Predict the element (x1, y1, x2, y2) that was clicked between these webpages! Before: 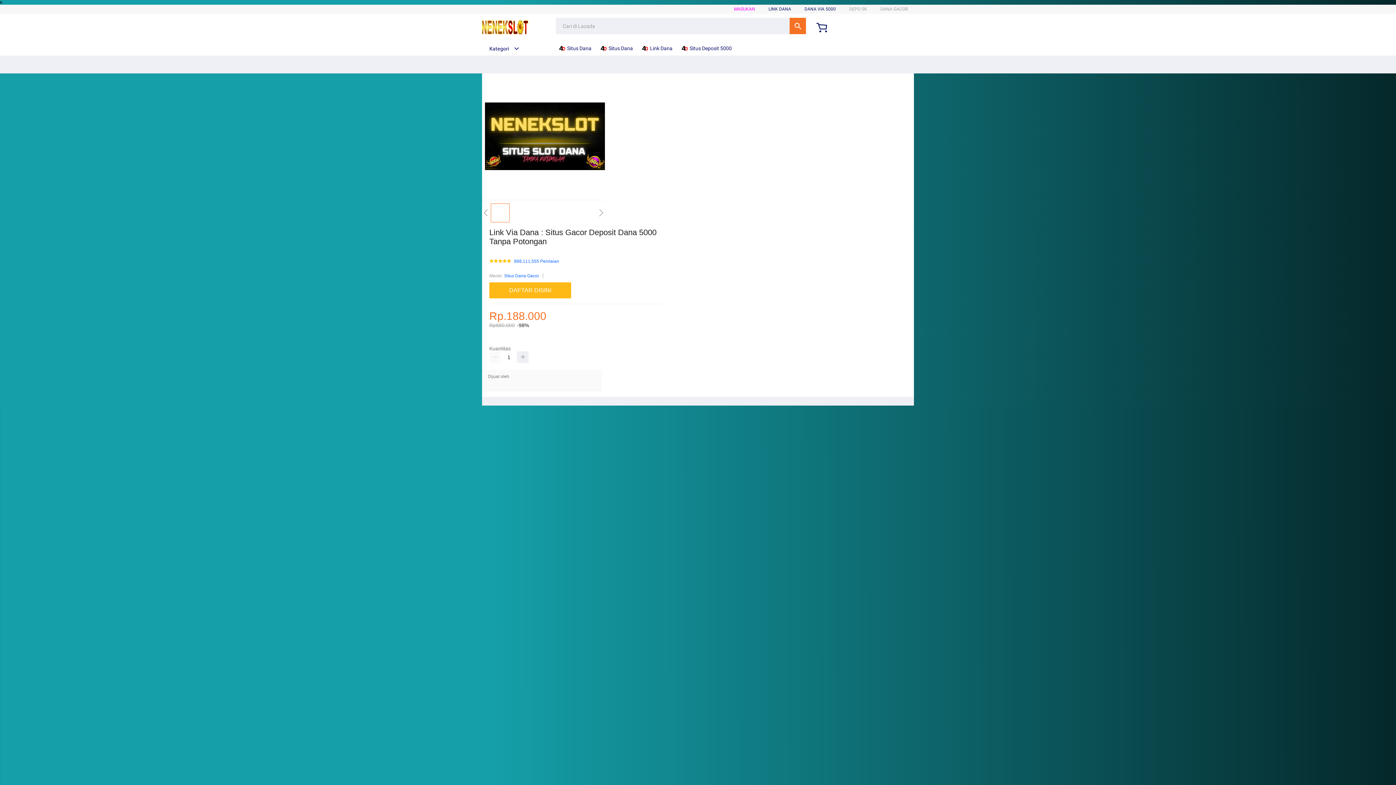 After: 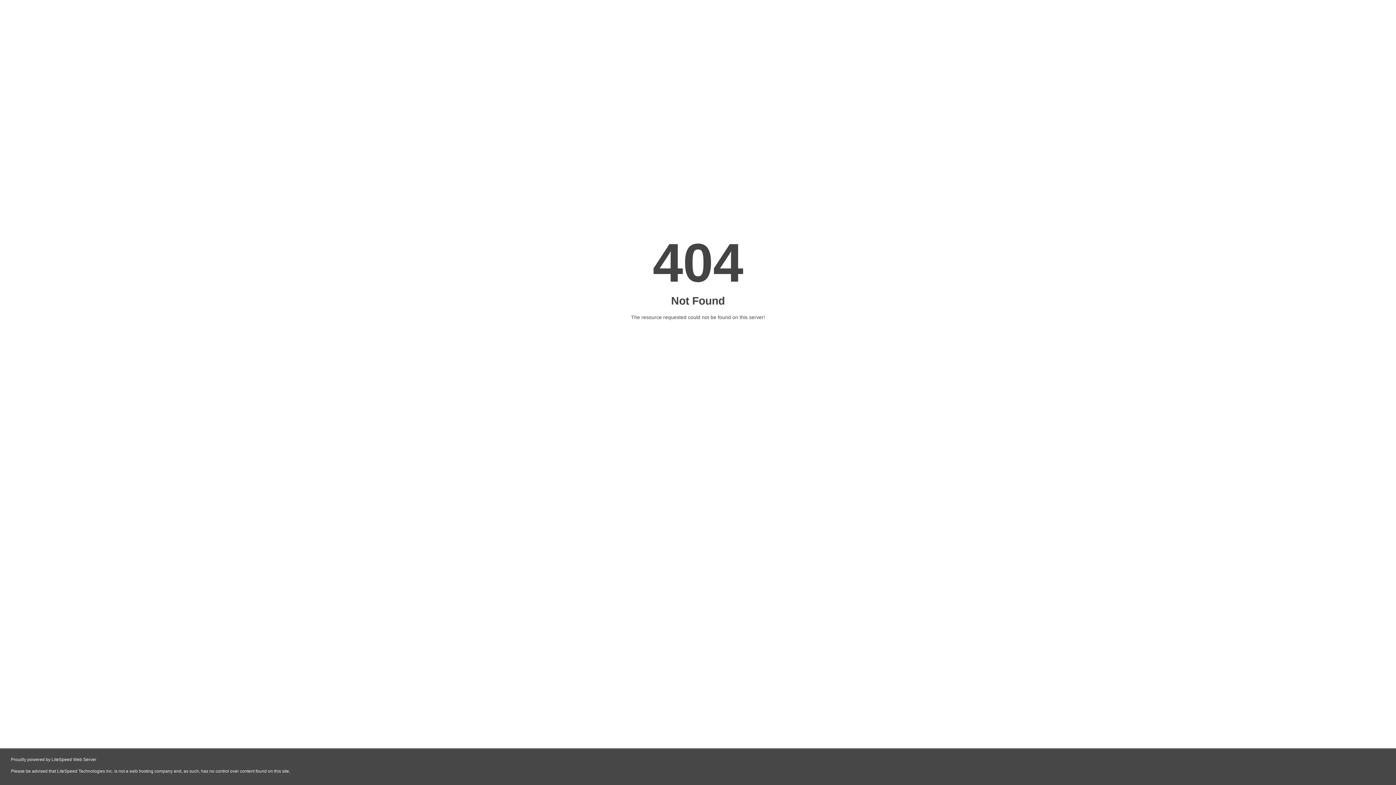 Action: bbox: (489, 282, 574, 298) label: DAFTAR DISINI